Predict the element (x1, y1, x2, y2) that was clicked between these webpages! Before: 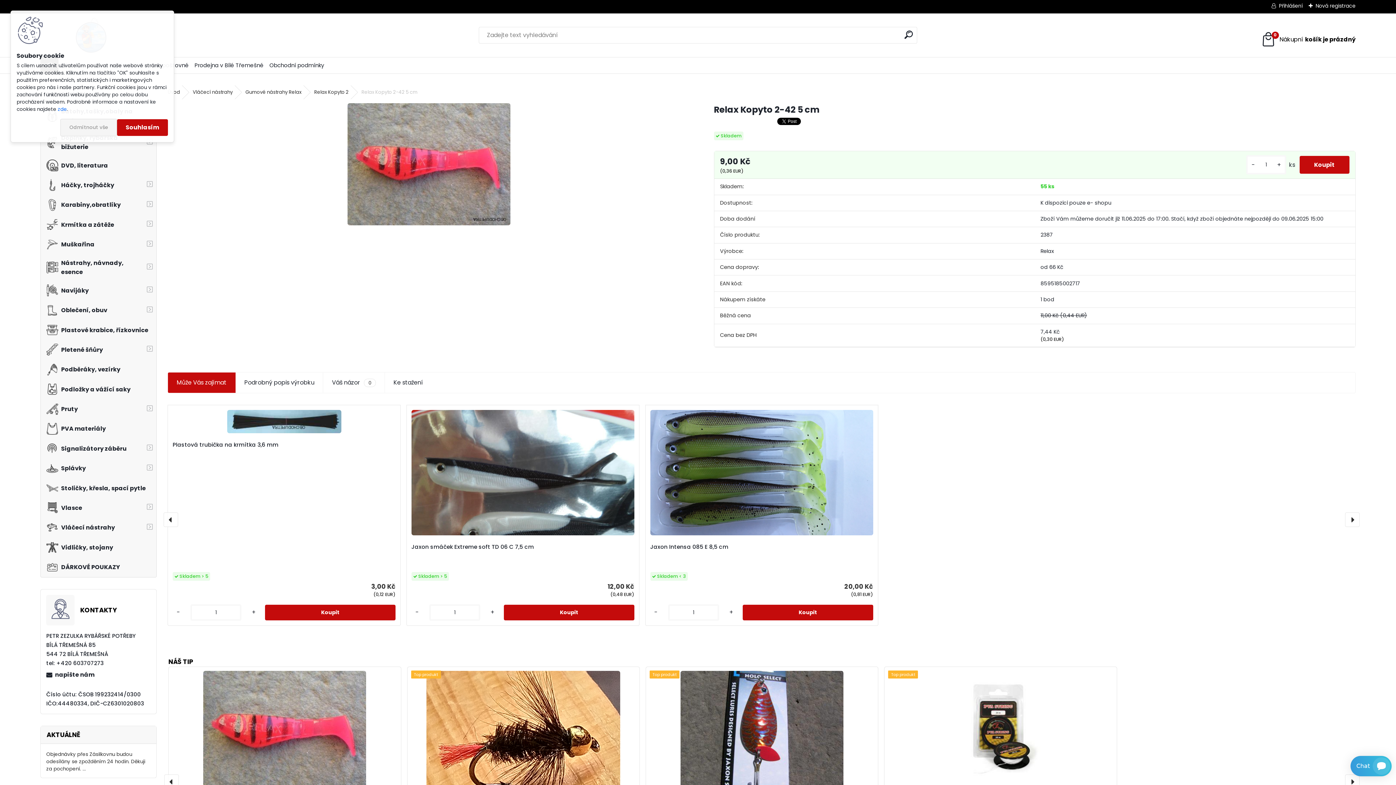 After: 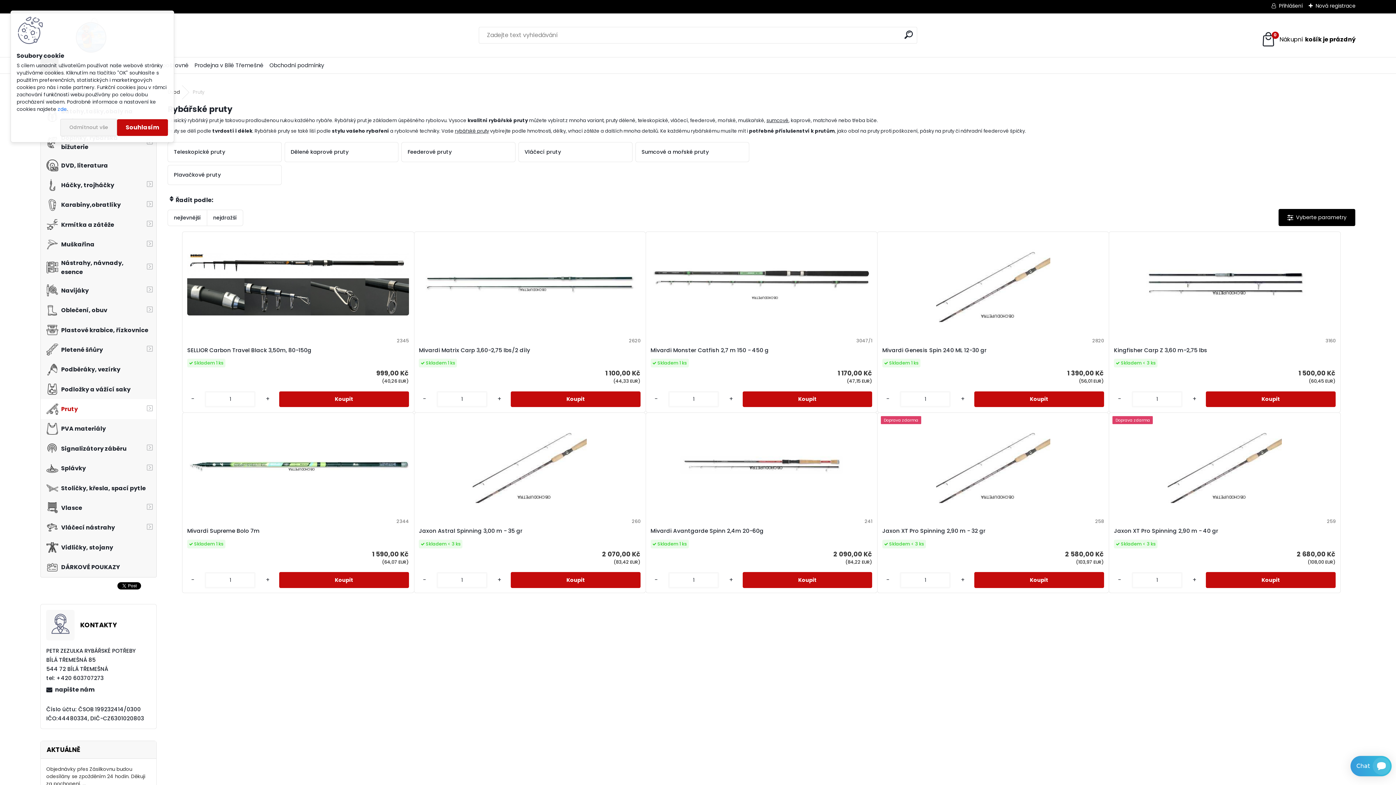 Action: label: Pruty bbox: (40, 399, 156, 419)